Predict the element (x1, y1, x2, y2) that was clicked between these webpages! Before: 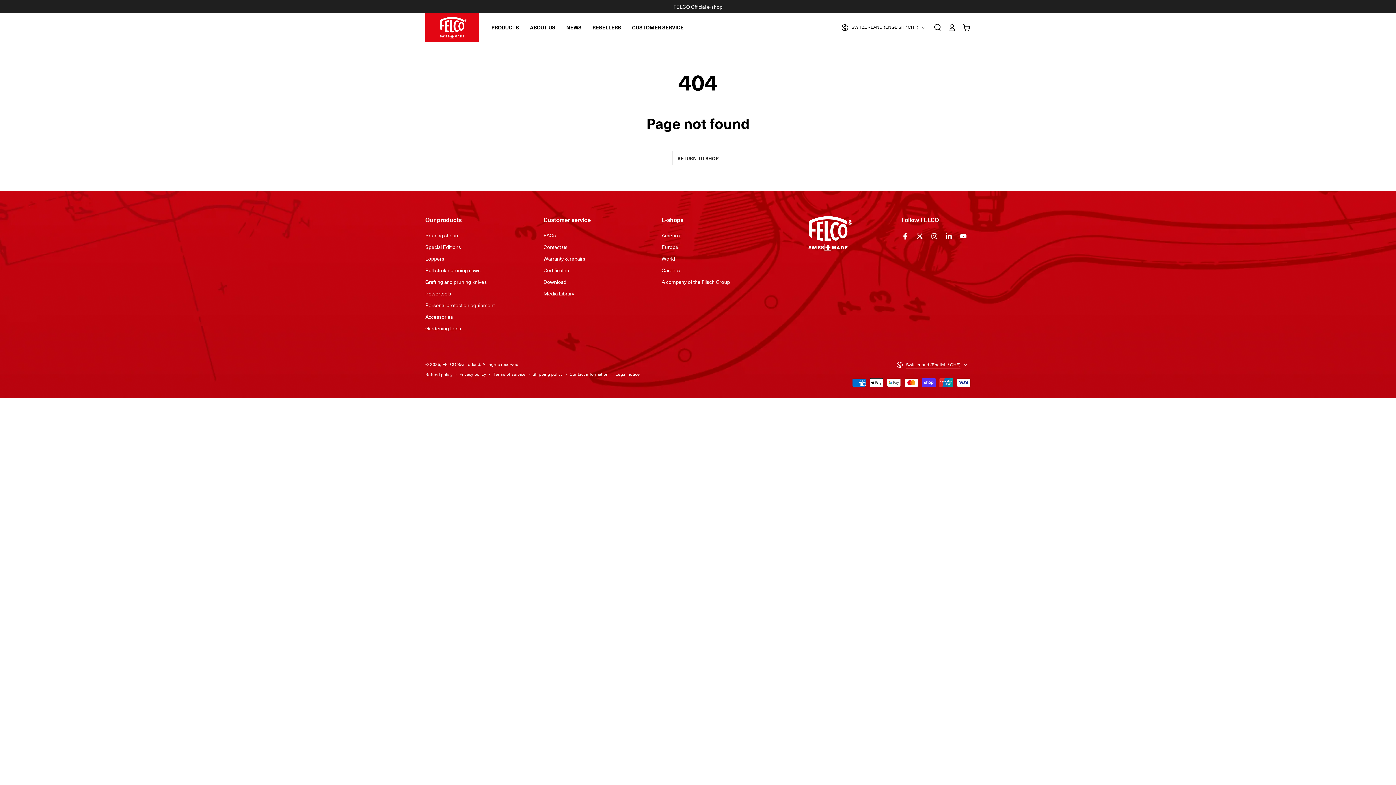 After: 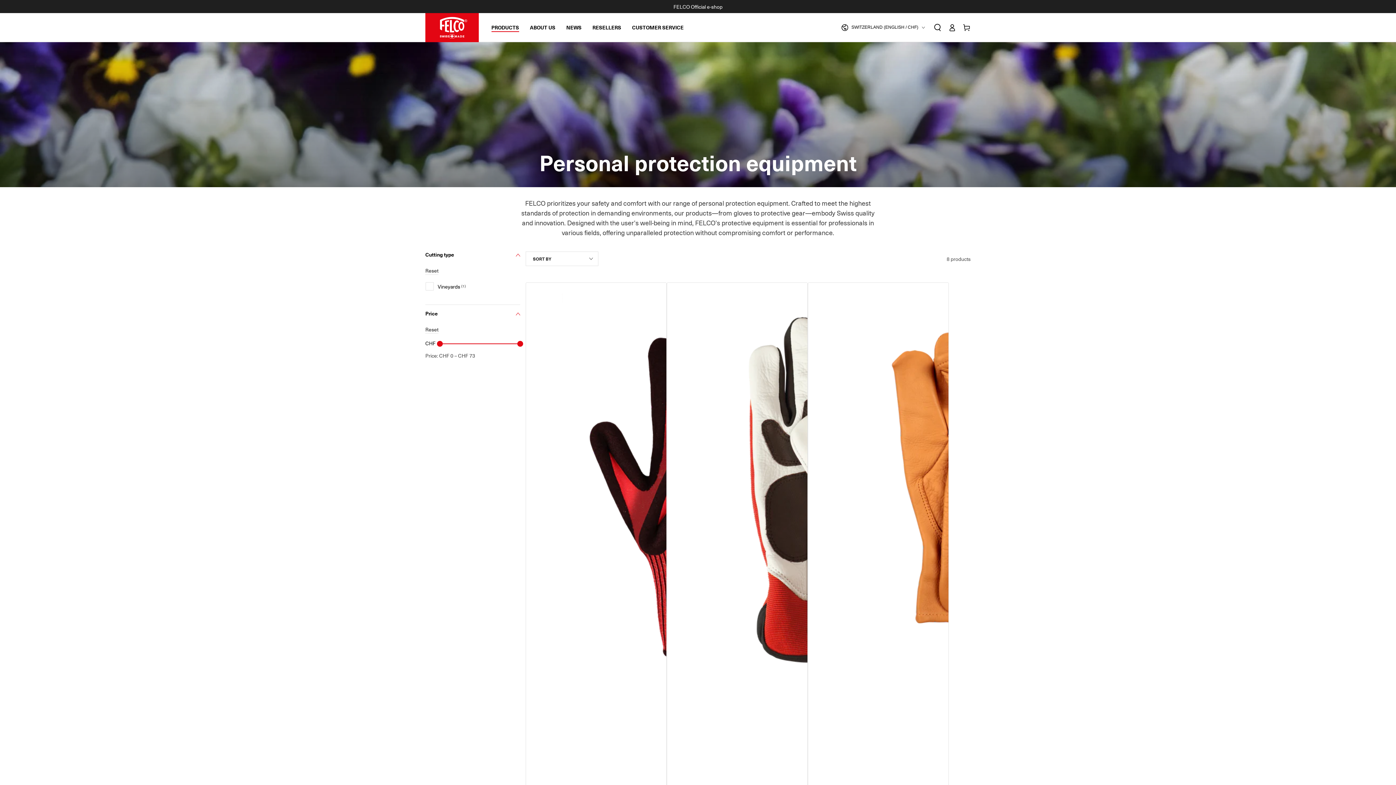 Action: bbox: (425, 301, 494, 308) label: Personal protection equipment